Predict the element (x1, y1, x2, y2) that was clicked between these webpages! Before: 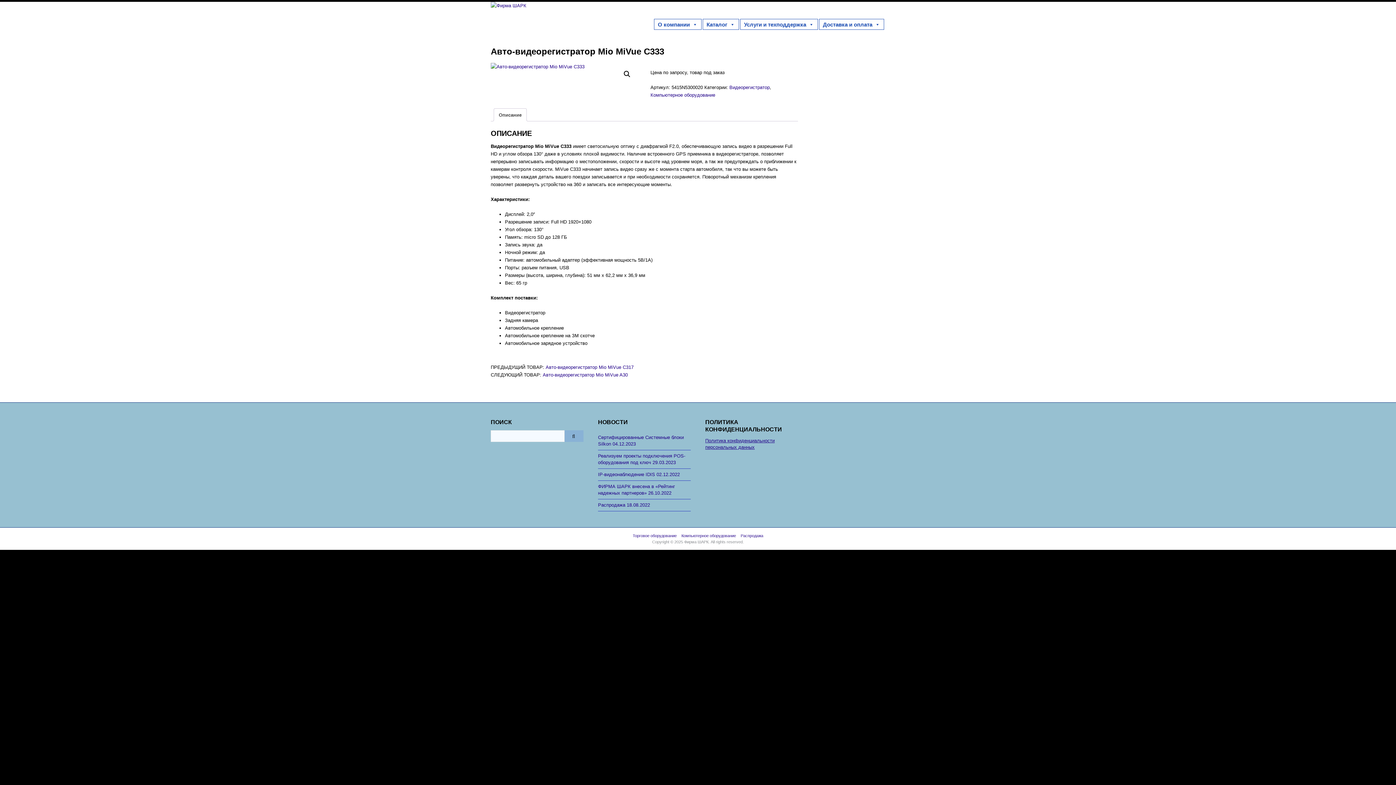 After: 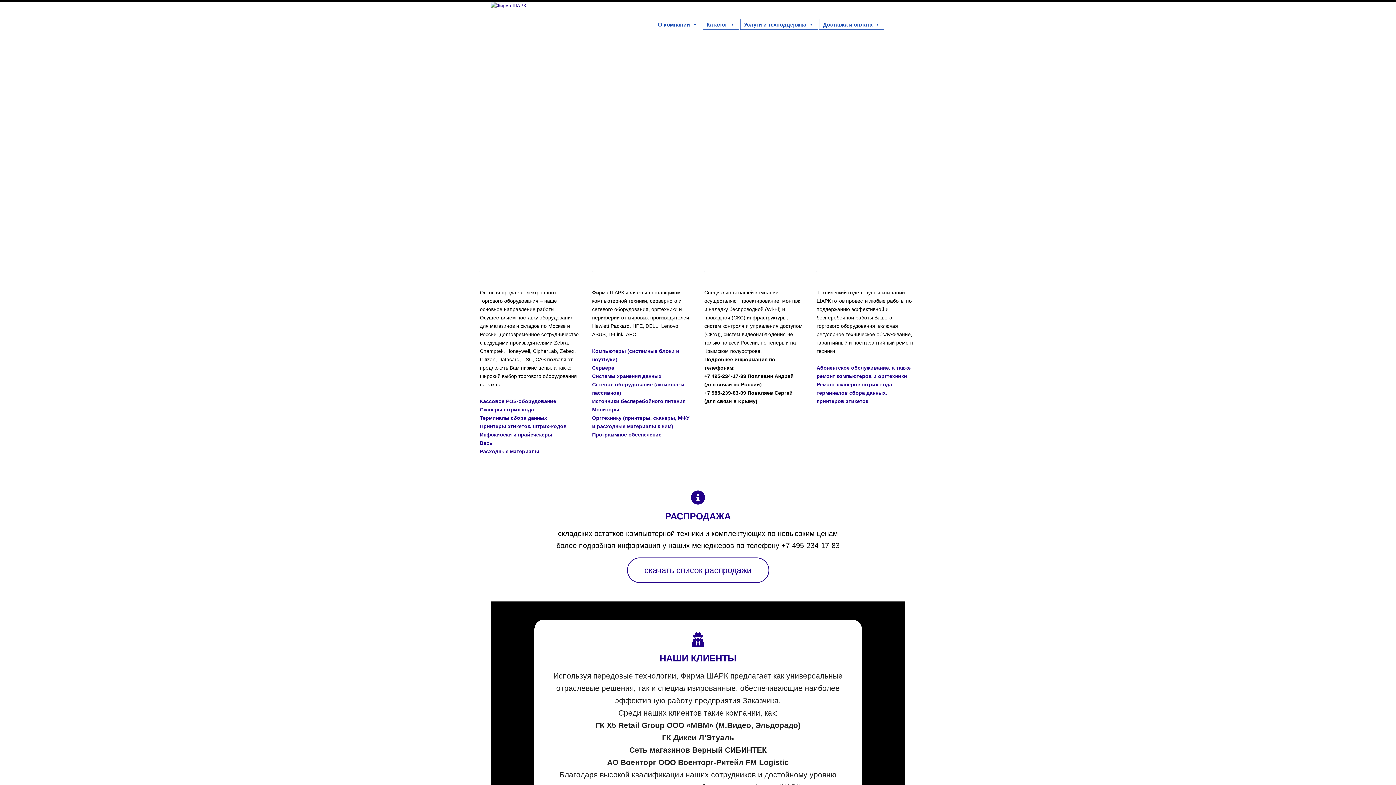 Action: label: О компании bbox: (654, 19, 701, 29)